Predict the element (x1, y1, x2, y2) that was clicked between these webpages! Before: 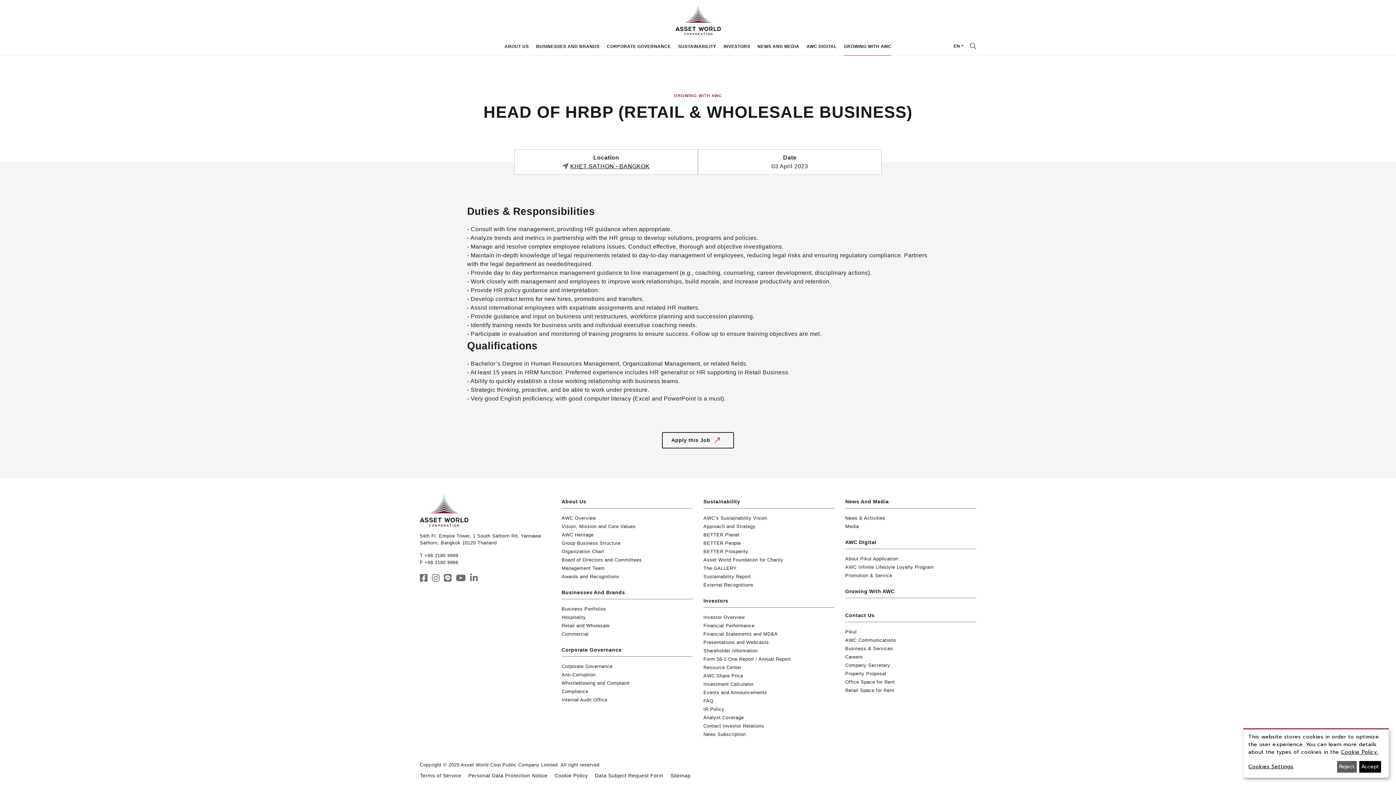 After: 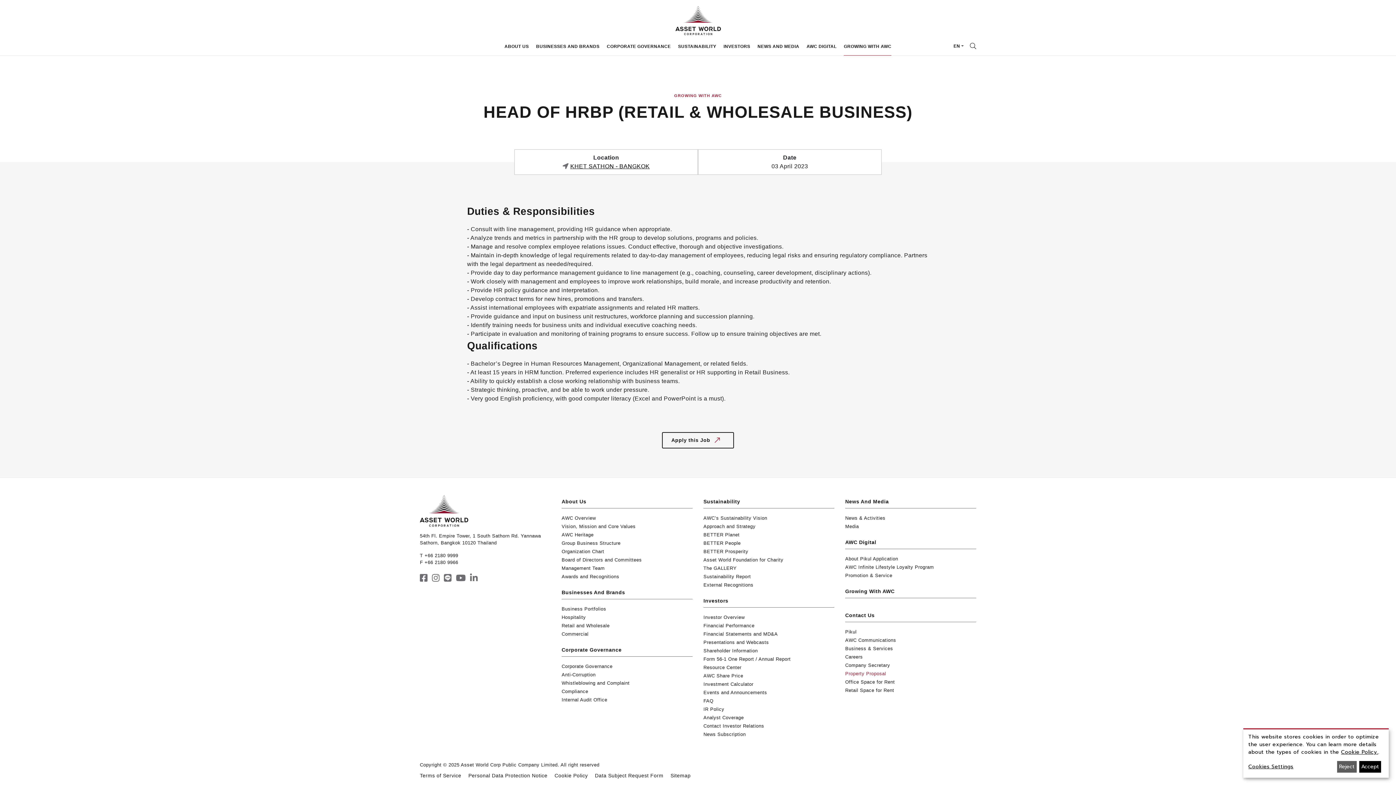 Action: label: Property Proposal bbox: (845, 669, 976, 678)